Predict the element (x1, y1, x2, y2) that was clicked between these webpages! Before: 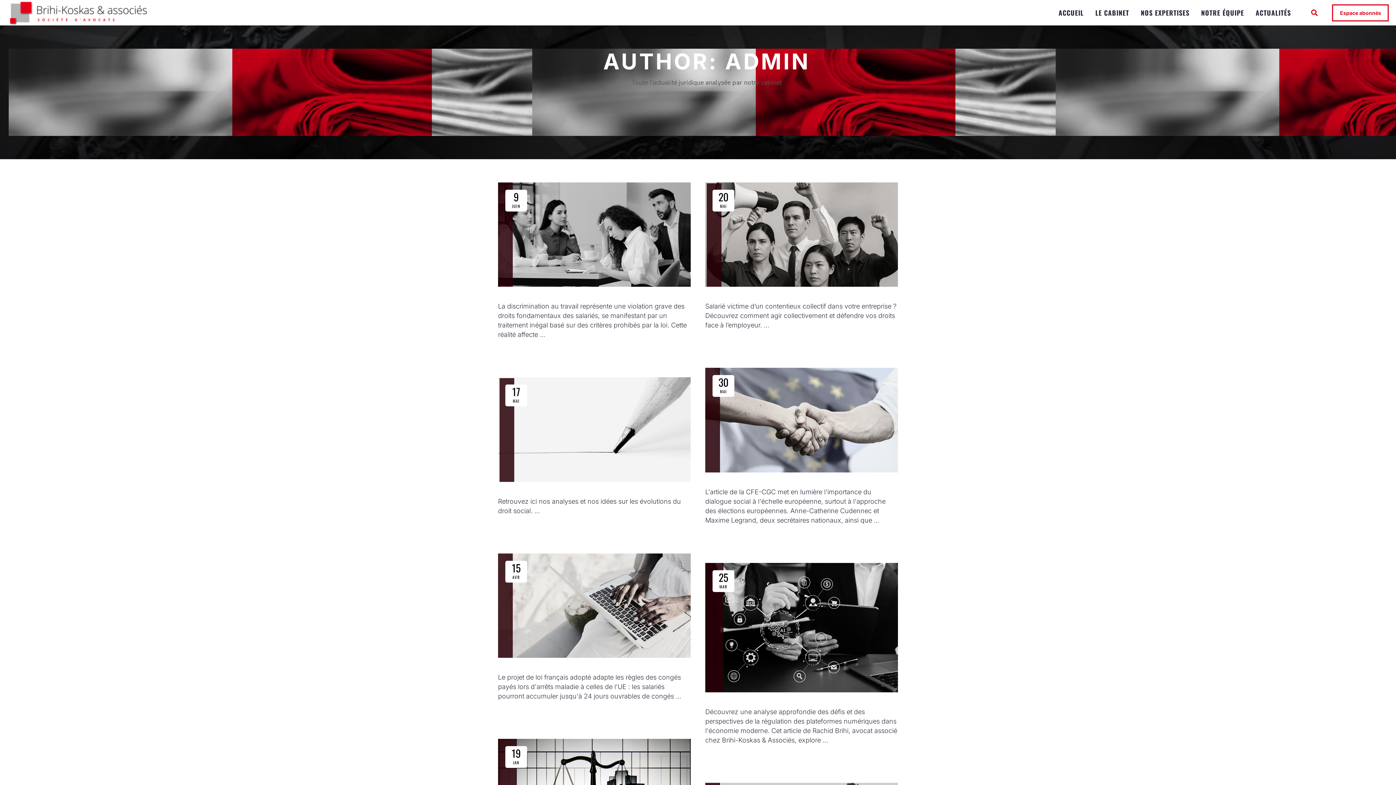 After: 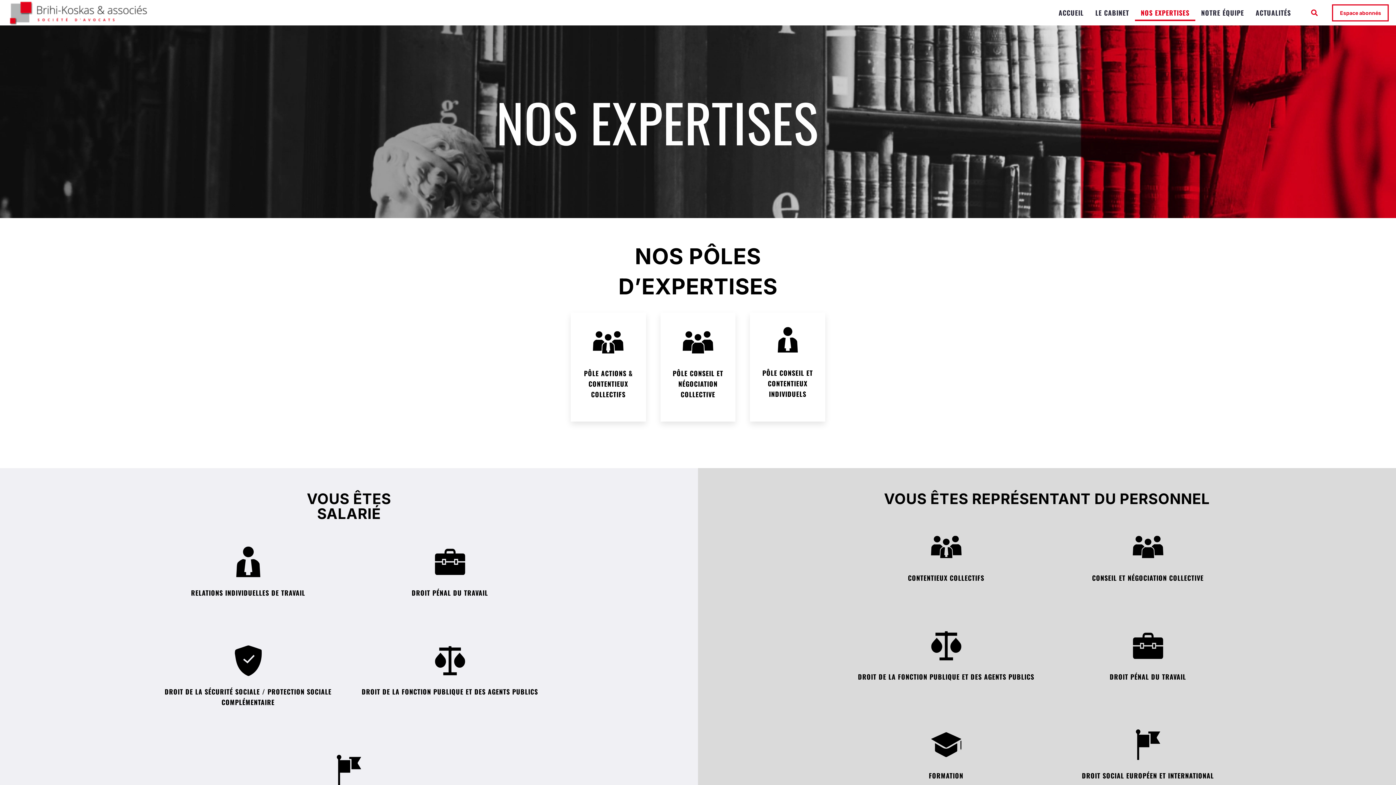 Action: label: NOS EXPERTISES bbox: (1135, 4, 1195, 20)